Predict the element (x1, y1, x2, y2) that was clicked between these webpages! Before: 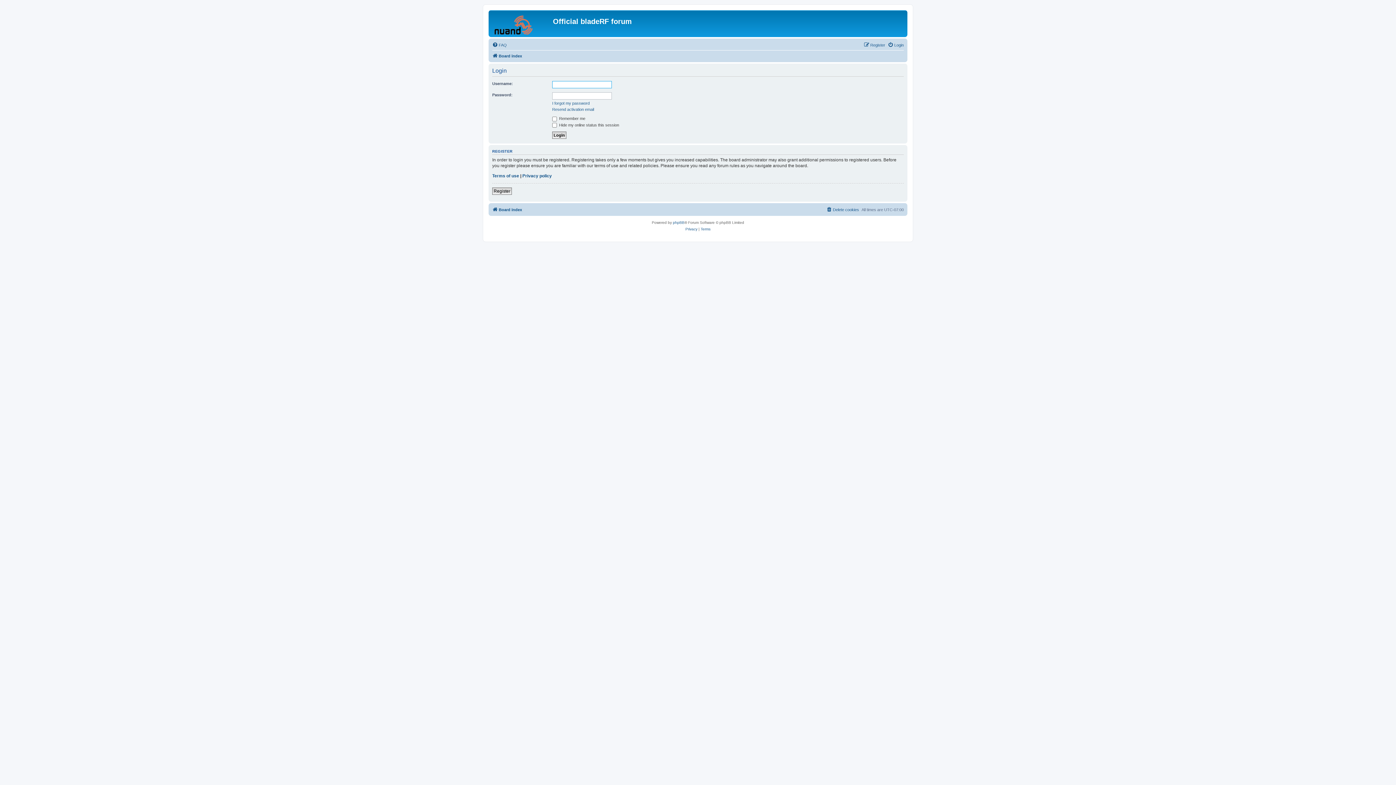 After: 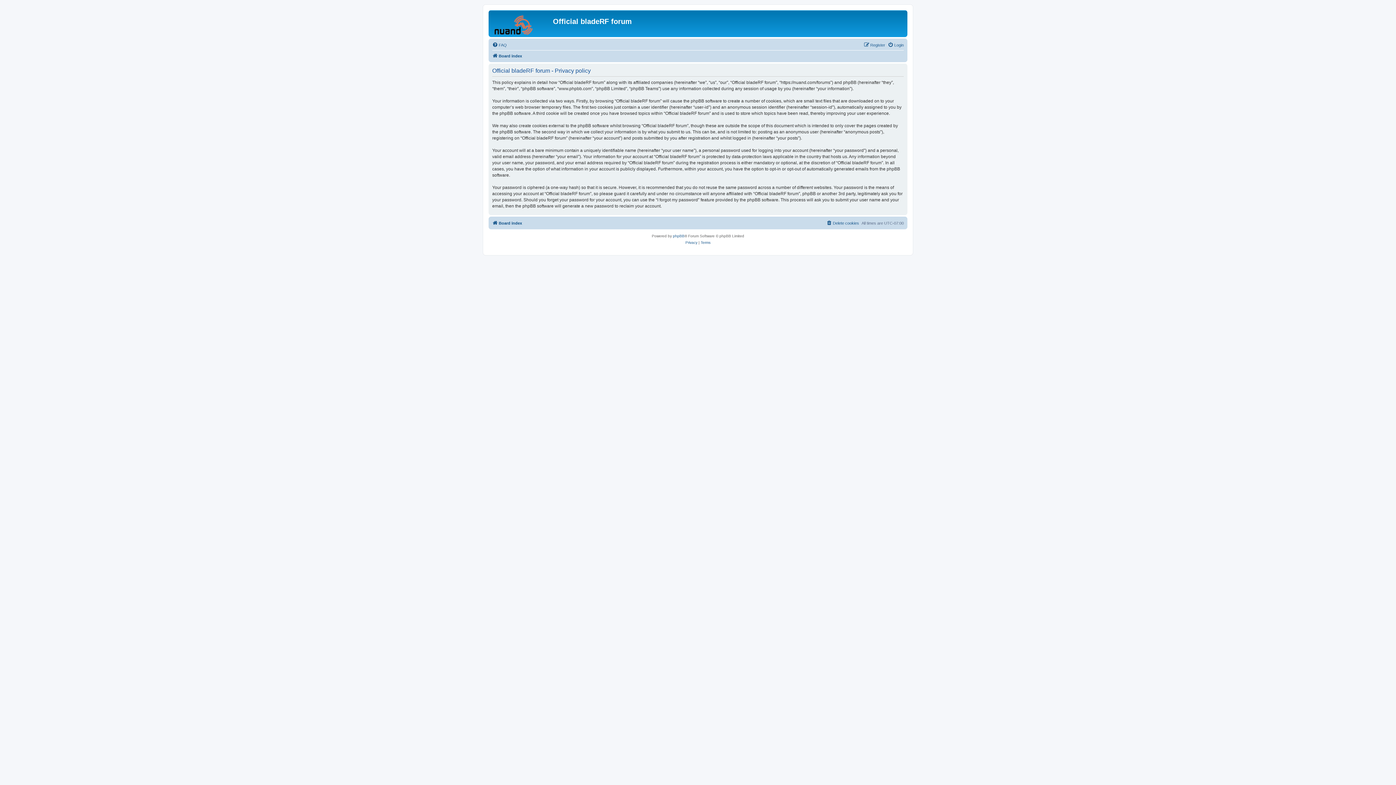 Action: bbox: (685, 226, 697, 232) label: Privacy